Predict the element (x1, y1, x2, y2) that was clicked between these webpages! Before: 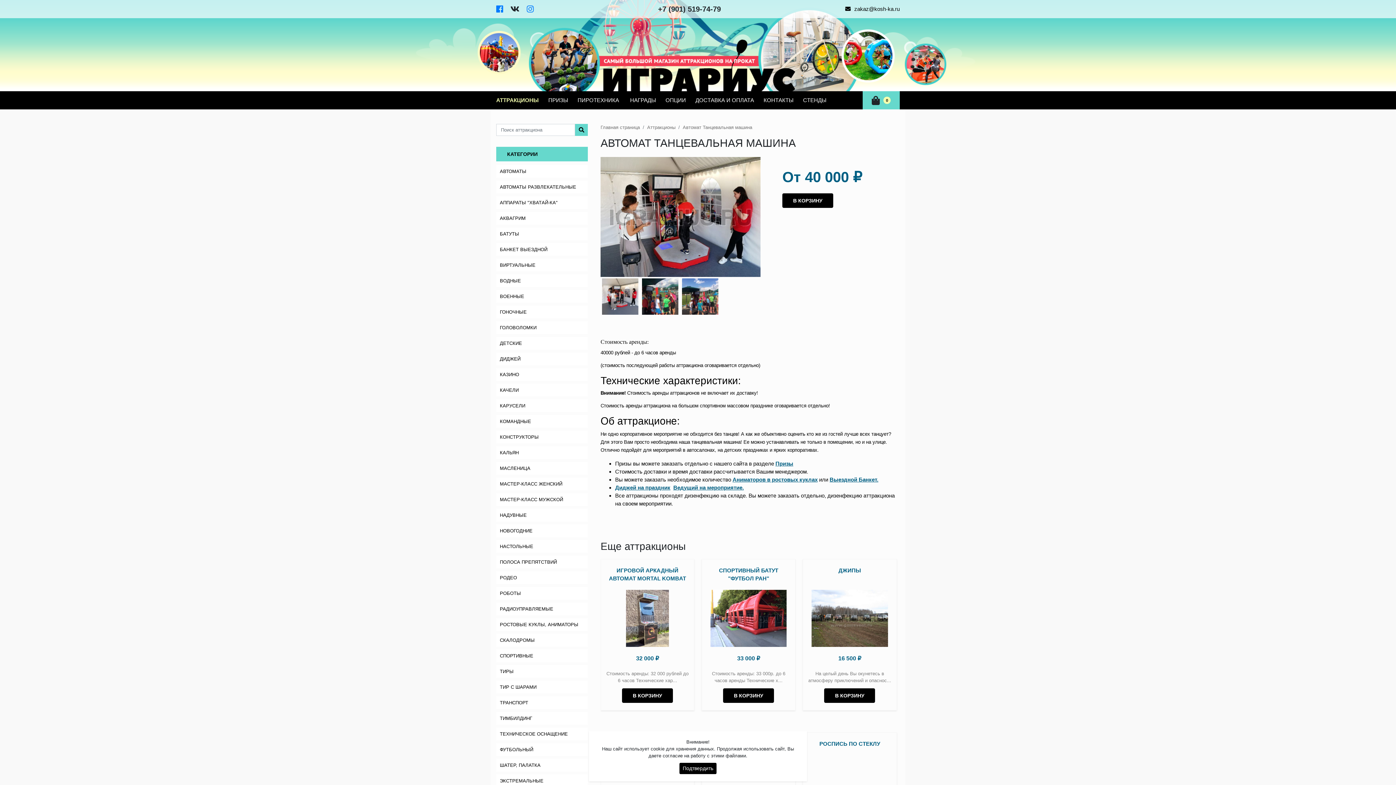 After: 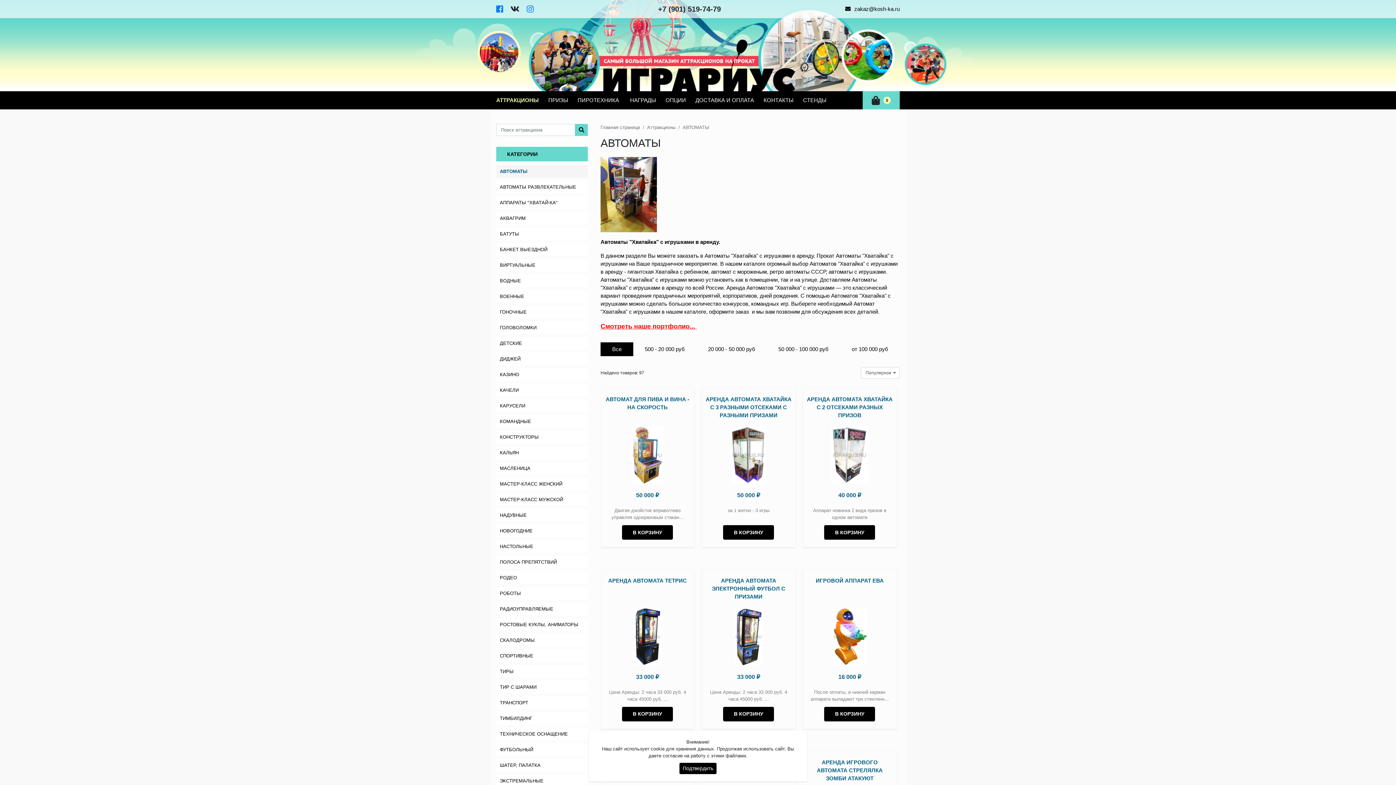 Action: bbox: (496, 165, 588, 177) label: АВТОМАТЫ